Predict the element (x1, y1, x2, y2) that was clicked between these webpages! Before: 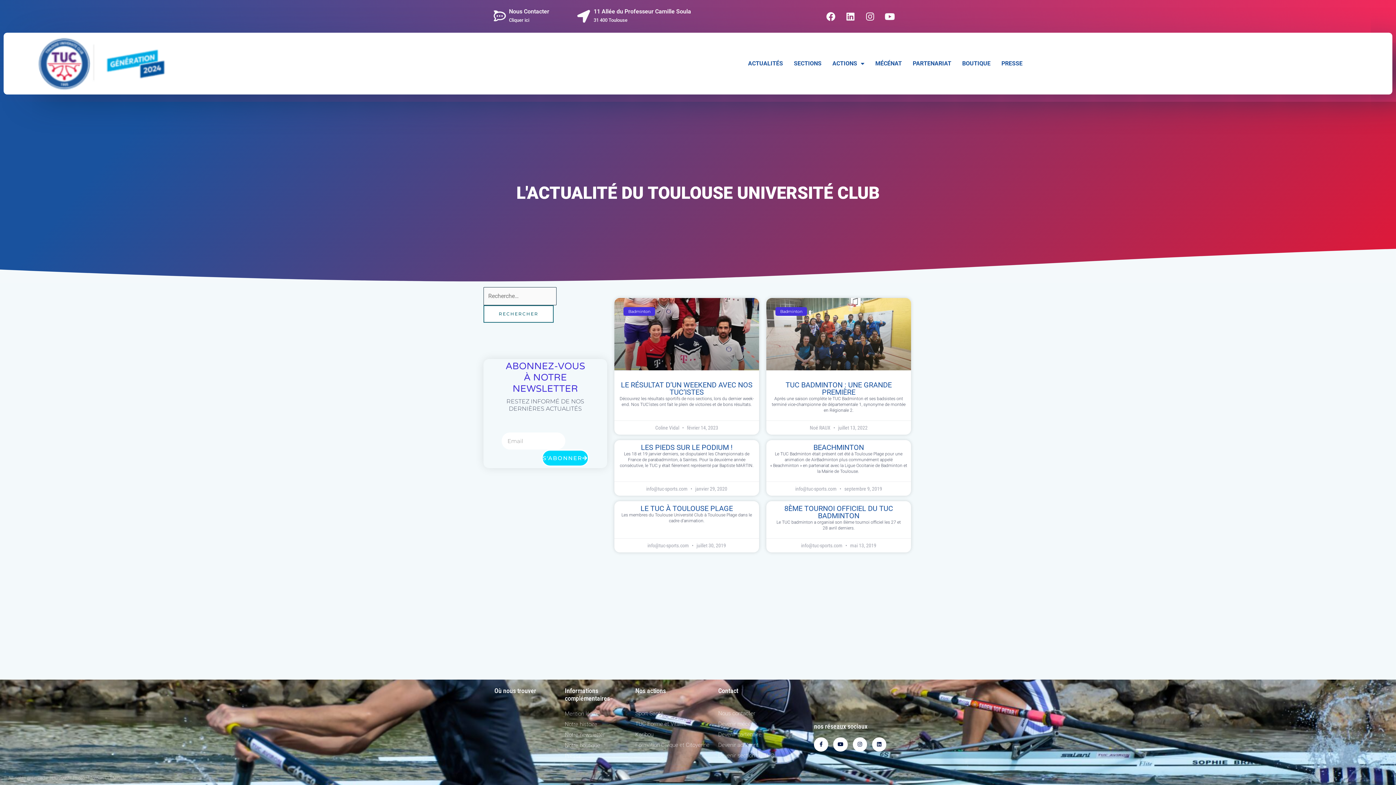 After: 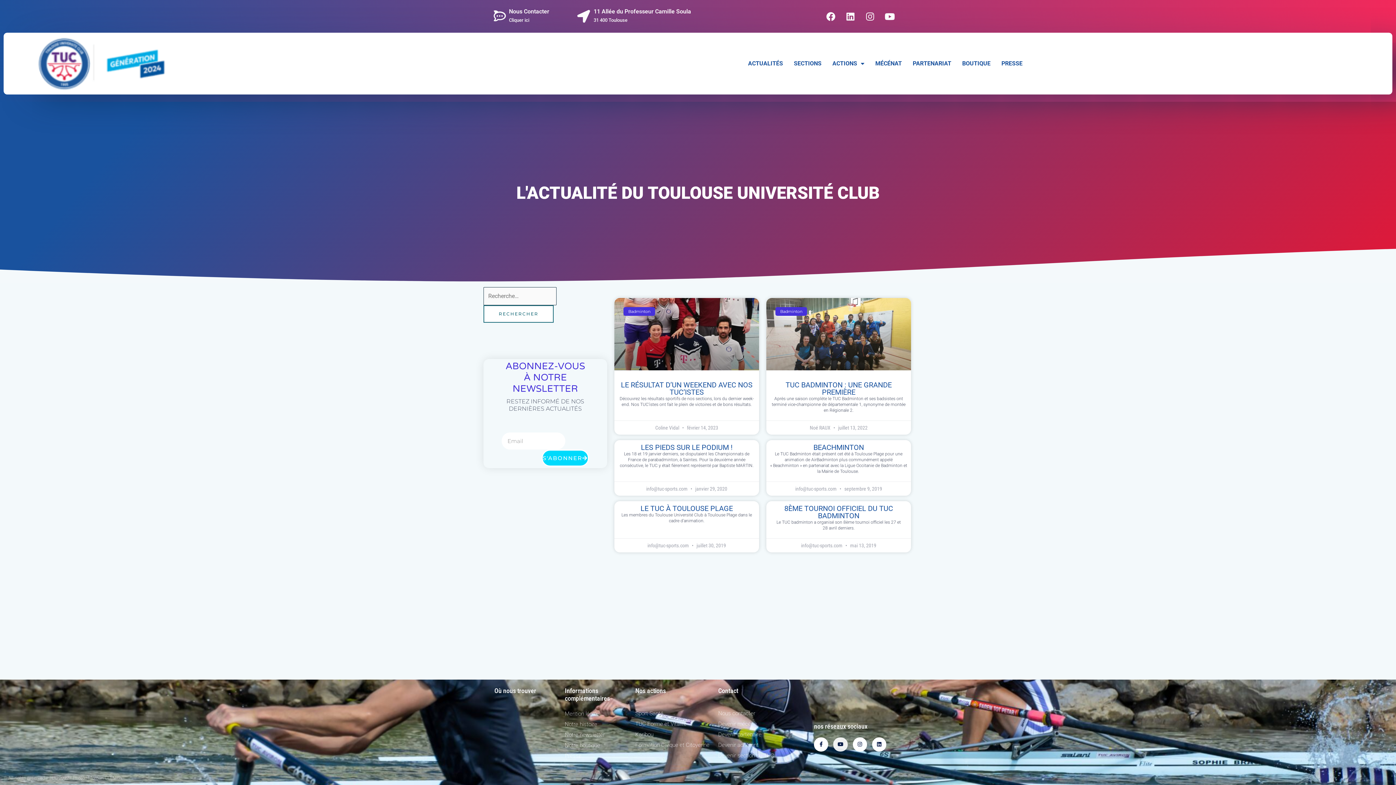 Action: bbox: (833, 737, 847, 751) label: Youtube